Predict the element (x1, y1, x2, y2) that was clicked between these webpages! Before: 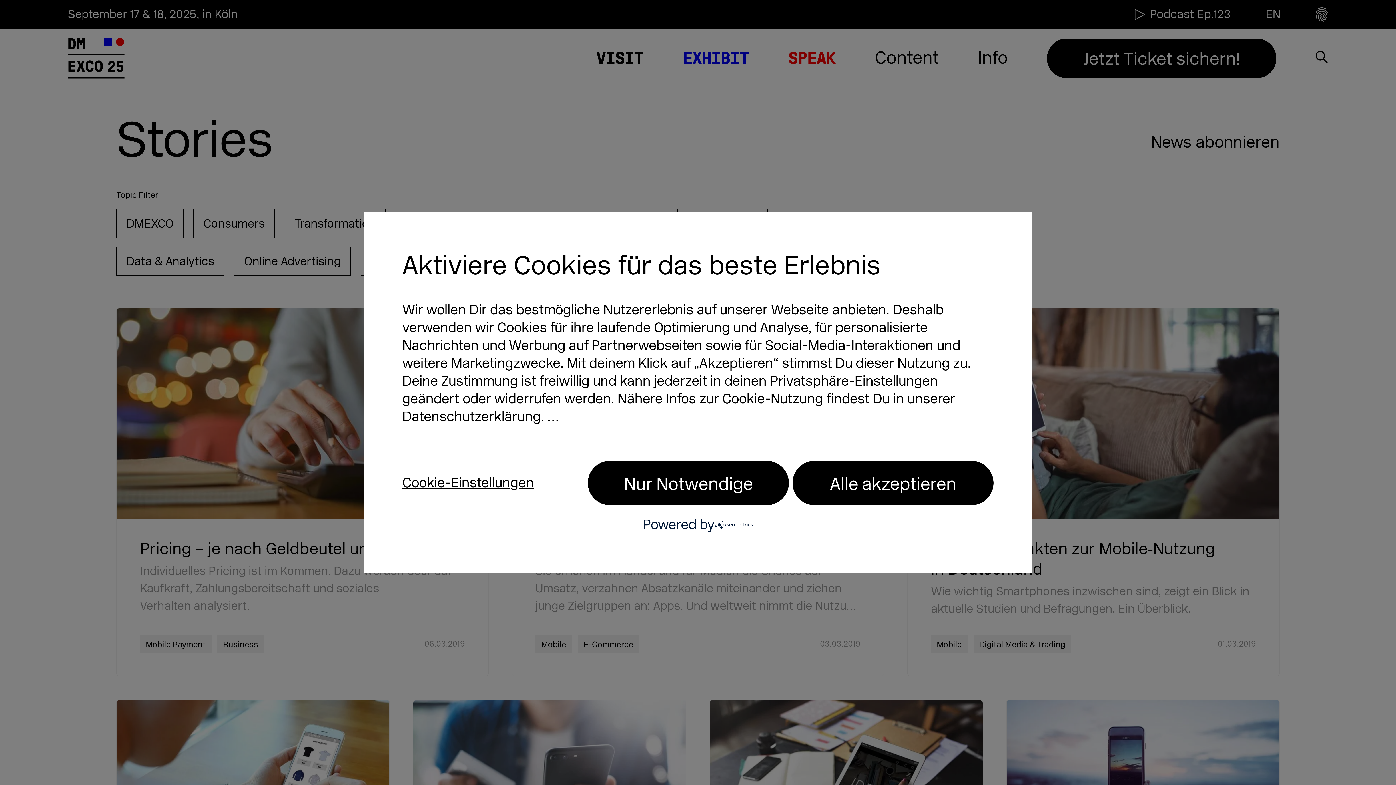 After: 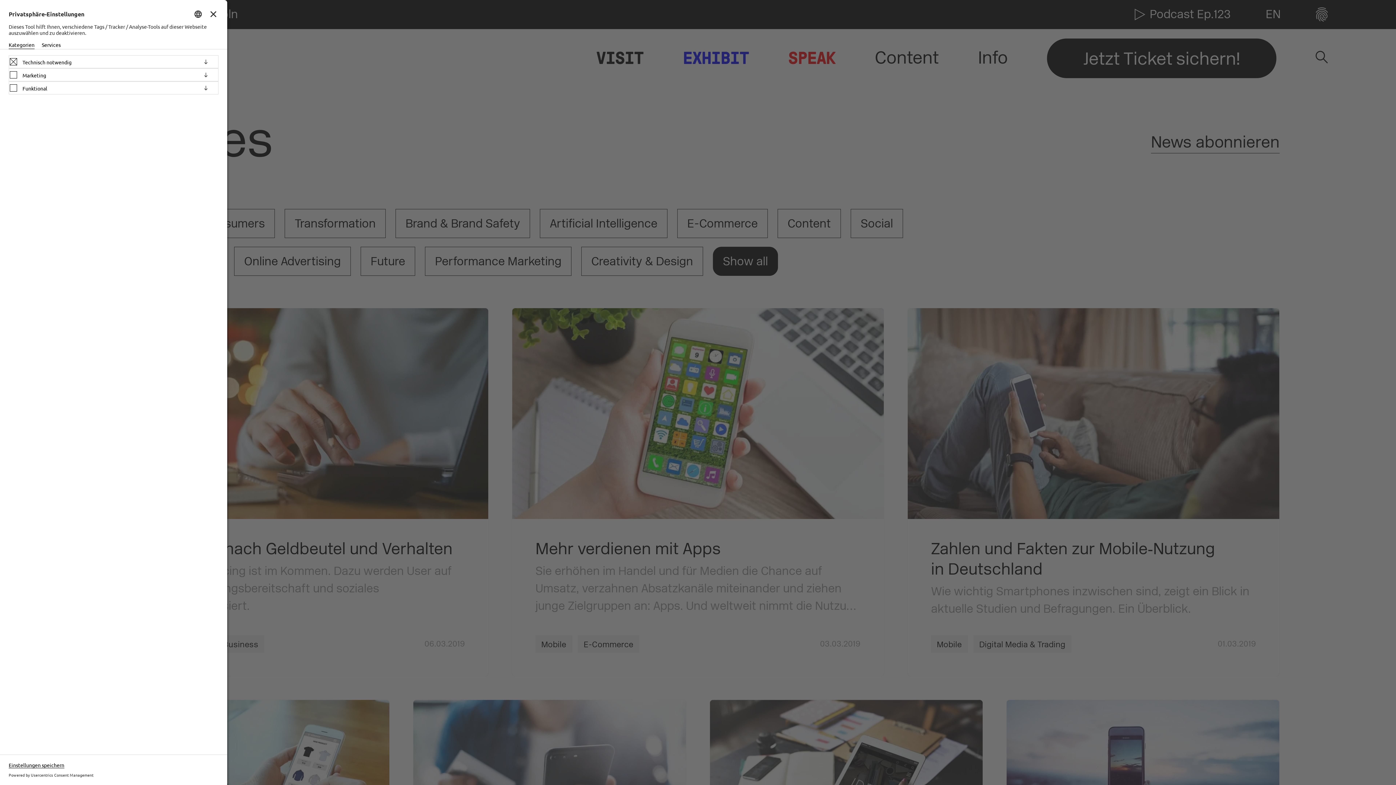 Action: bbox: (770, 373, 938, 390) label: Privatsphäre-Einstellungen